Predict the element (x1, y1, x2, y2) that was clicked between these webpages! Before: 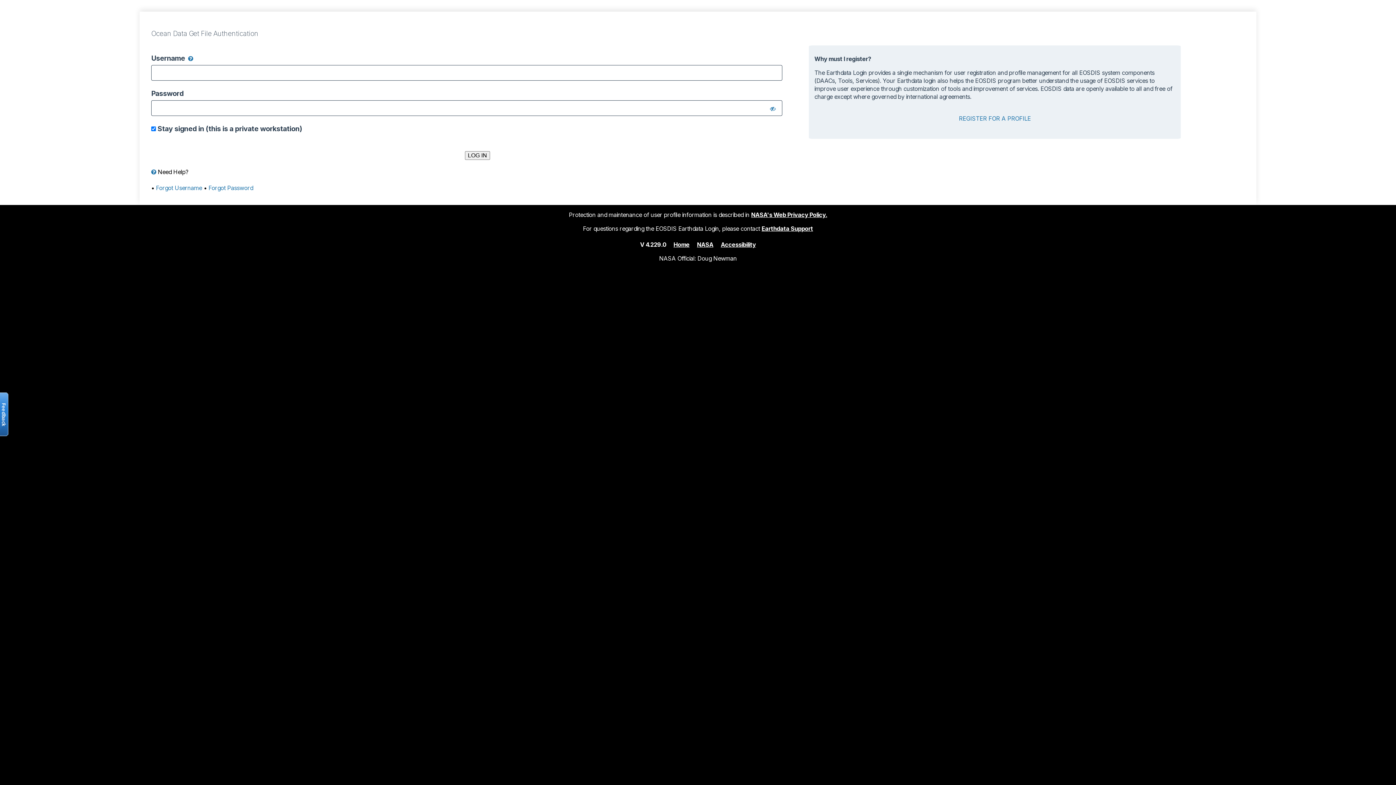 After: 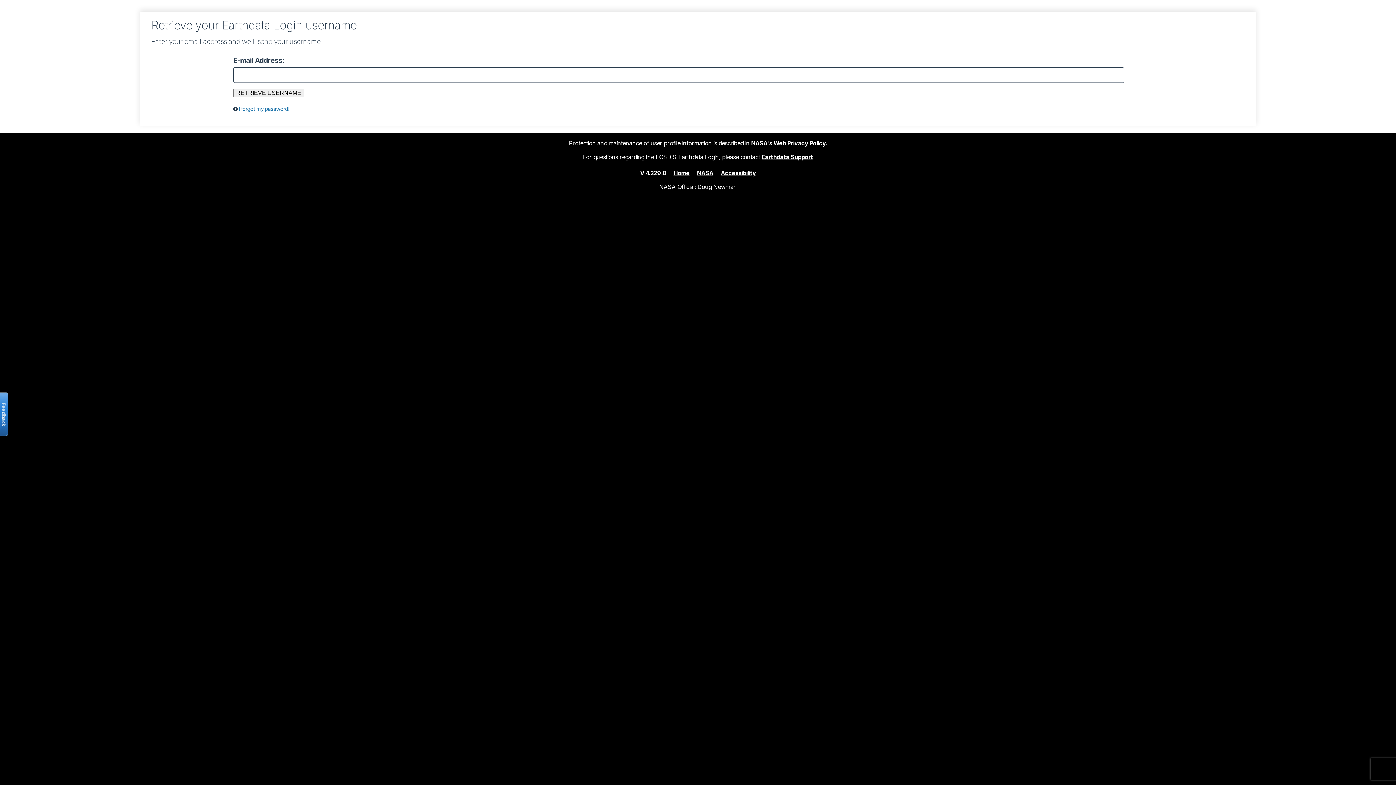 Action: bbox: (156, 184, 202, 191) label: Forgot Username